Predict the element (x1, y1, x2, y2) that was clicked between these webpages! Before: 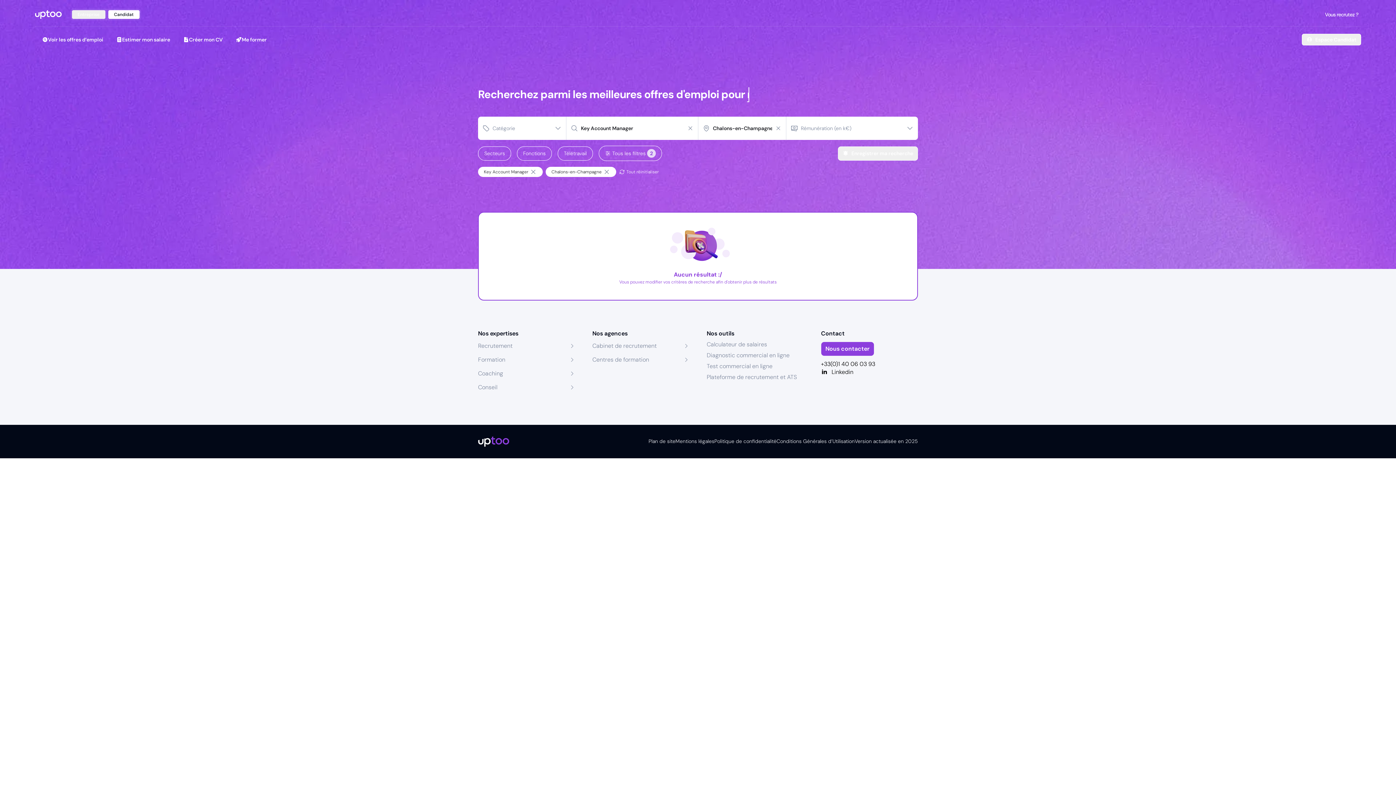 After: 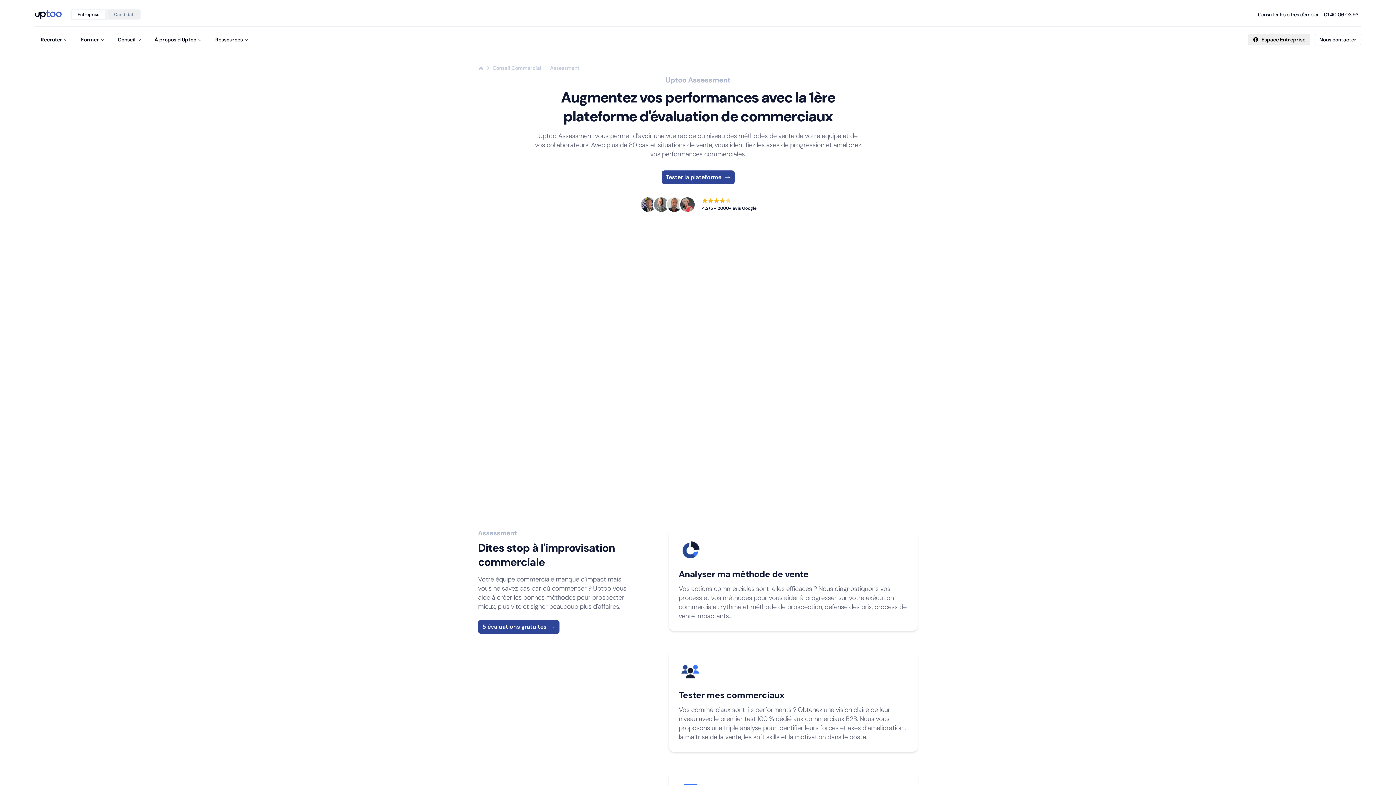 Action: label: Test commercial en ligne bbox: (706, 362, 772, 370)